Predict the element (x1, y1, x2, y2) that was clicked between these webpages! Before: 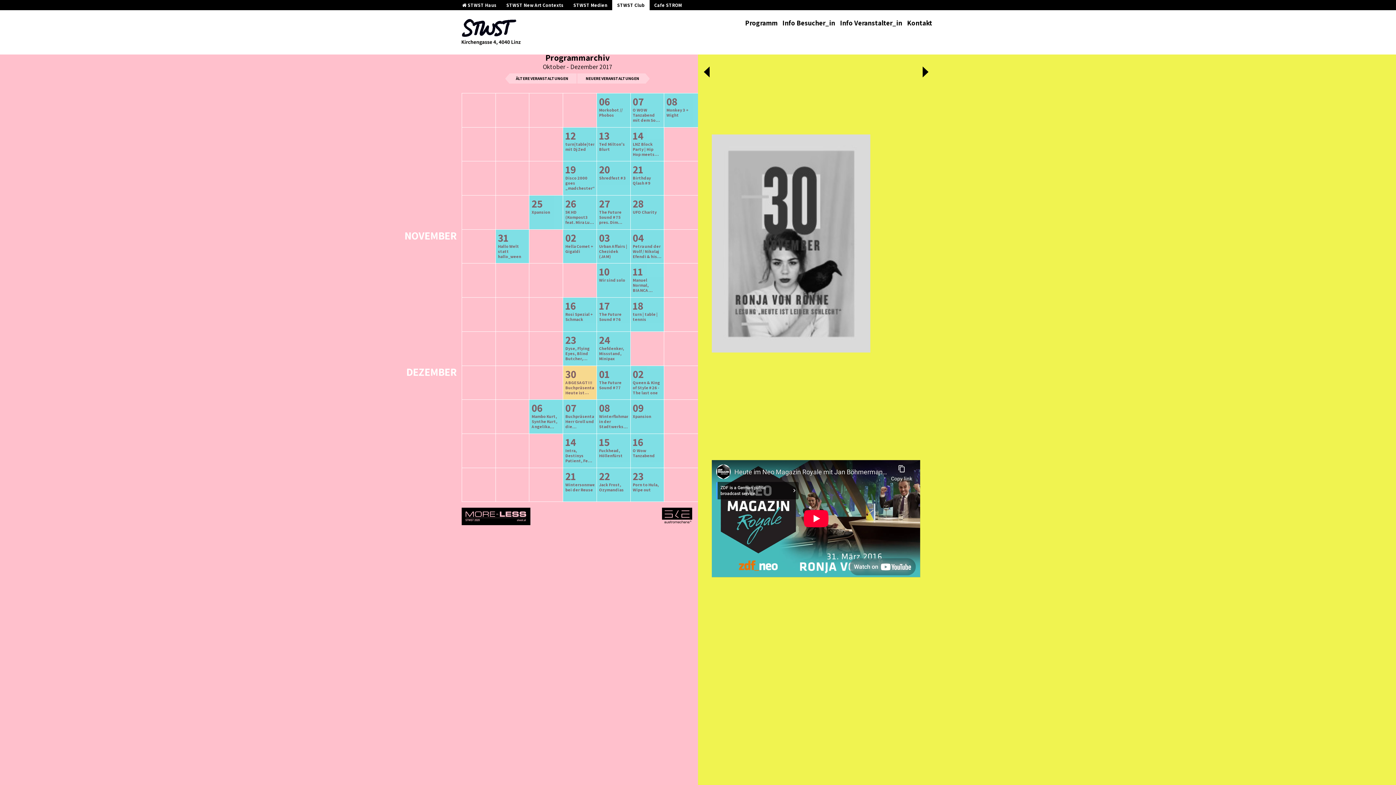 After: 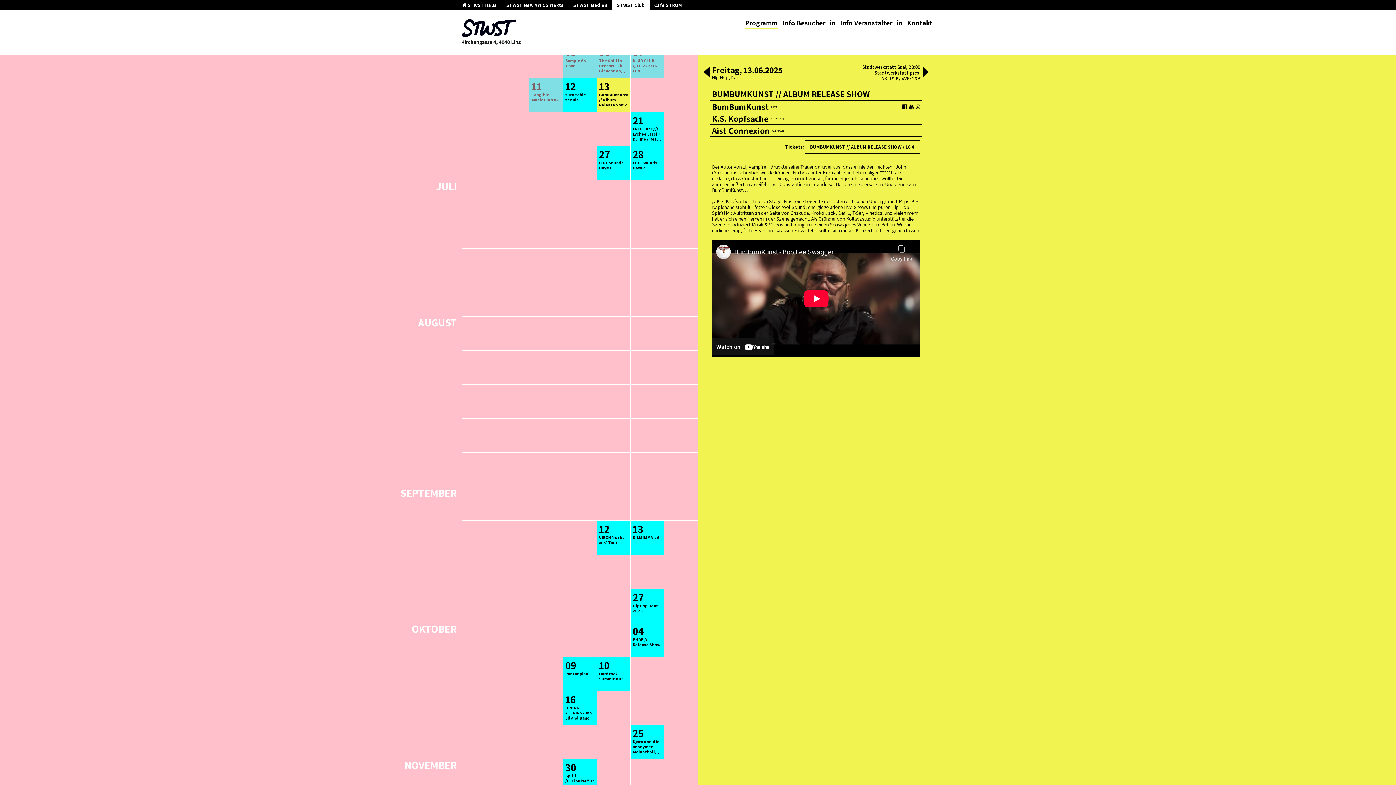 Action: label: Stadtwerkstatt Linz bbox: (461, 18, 520, 45)